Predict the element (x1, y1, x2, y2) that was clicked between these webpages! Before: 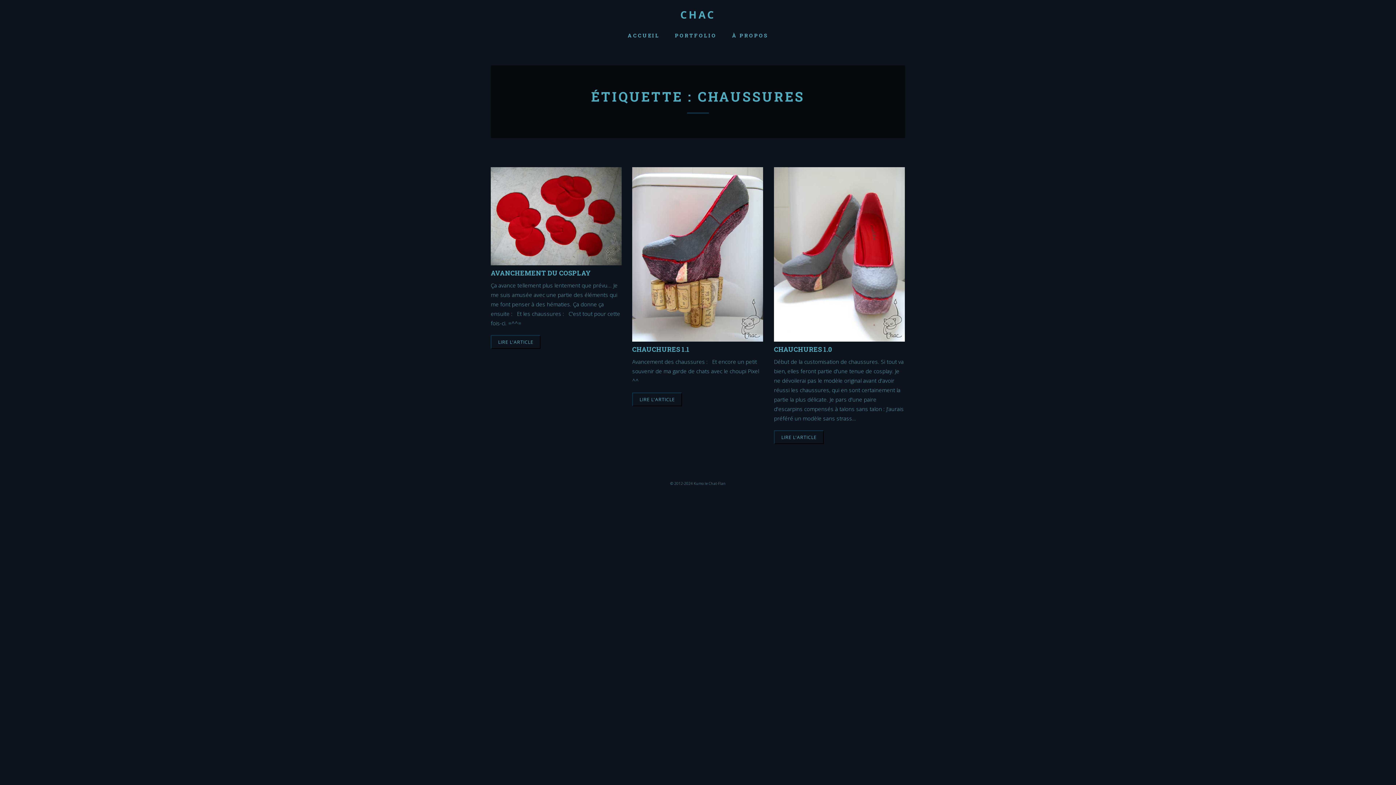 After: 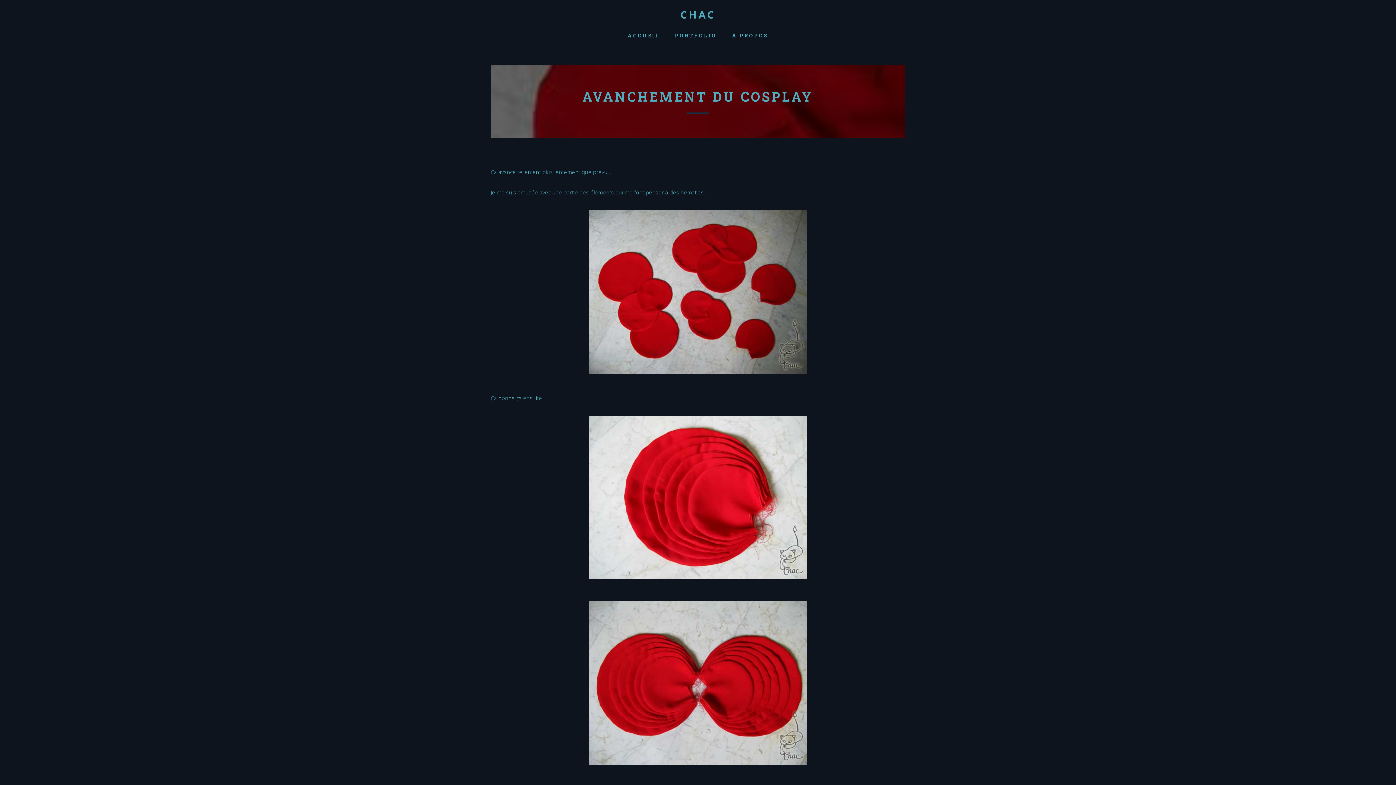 Action: bbox: (490, 265, 621, 277) label: AVANCHEMENT DU COSPLAY